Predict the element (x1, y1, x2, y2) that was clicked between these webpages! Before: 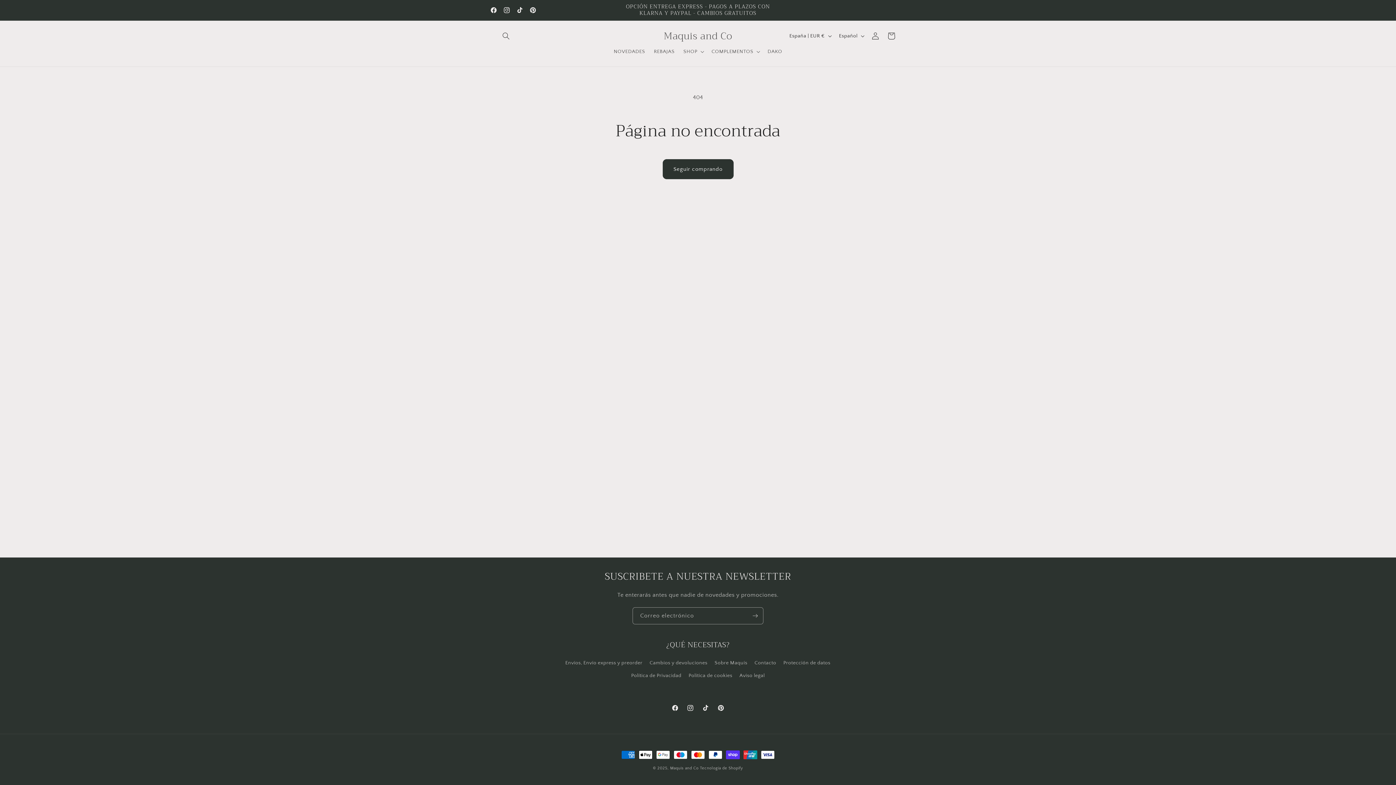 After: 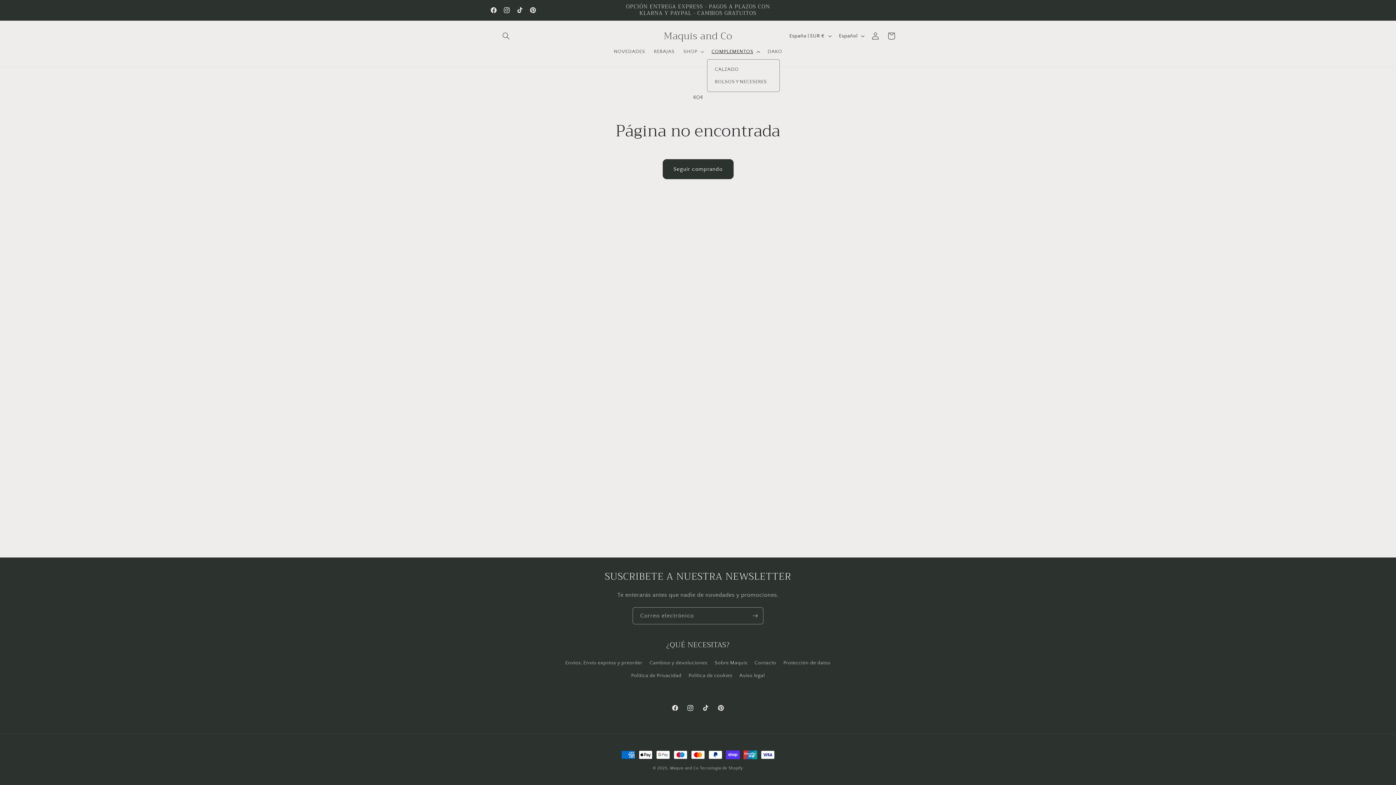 Action: bbox: (707, 44, 763, 59) label: COMPLEMENTOS